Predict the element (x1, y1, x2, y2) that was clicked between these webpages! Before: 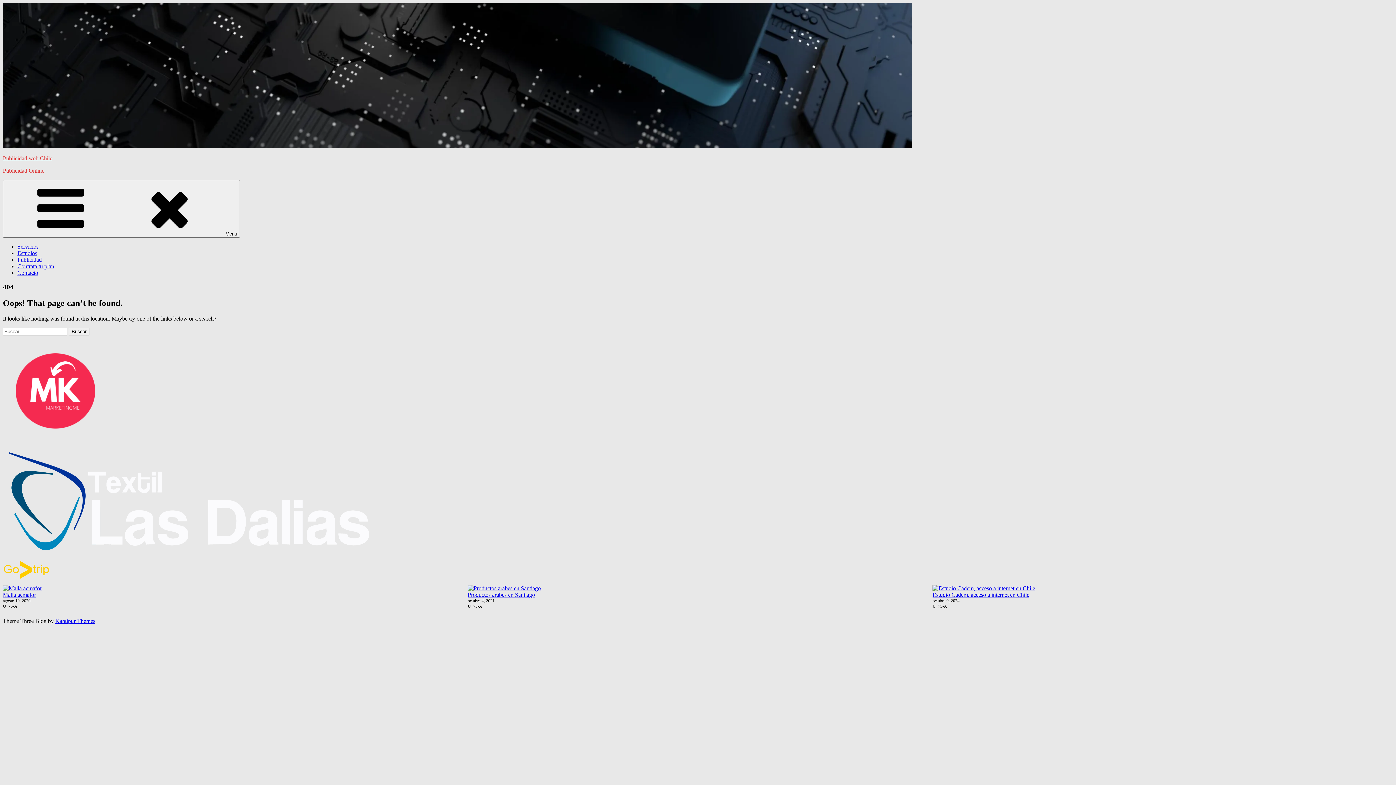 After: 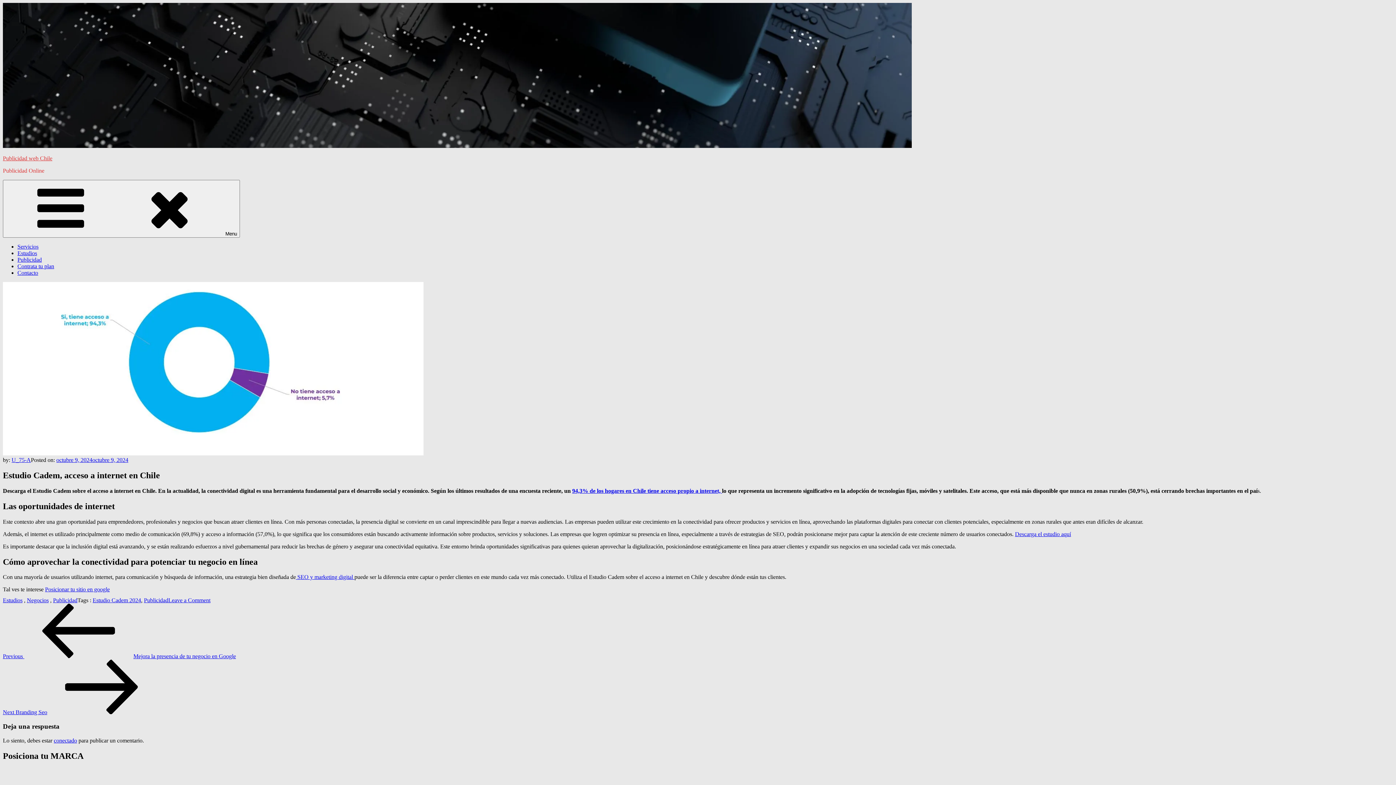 Action: bbox: (932, 592, 1029, 598) label: Estudio Cadem, acceso a internet en Chile